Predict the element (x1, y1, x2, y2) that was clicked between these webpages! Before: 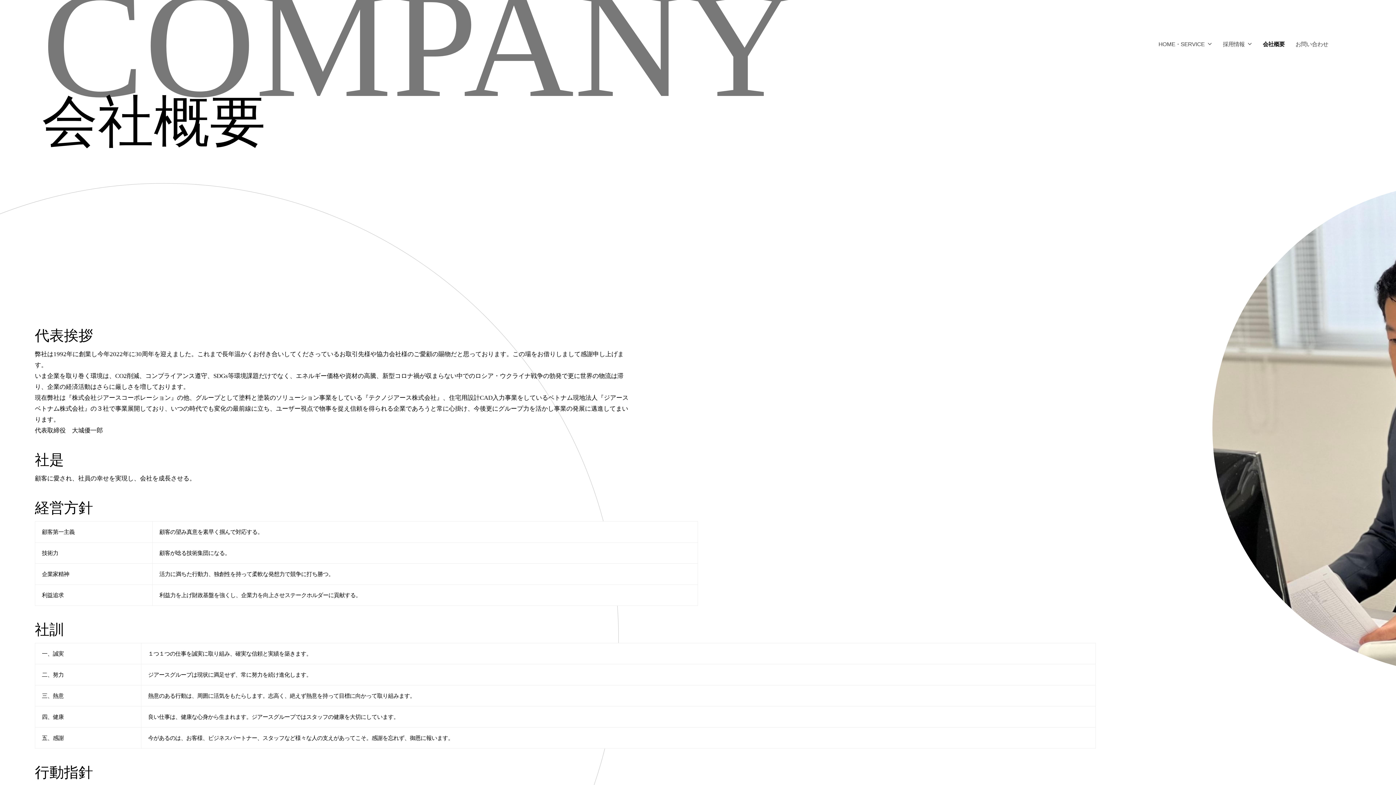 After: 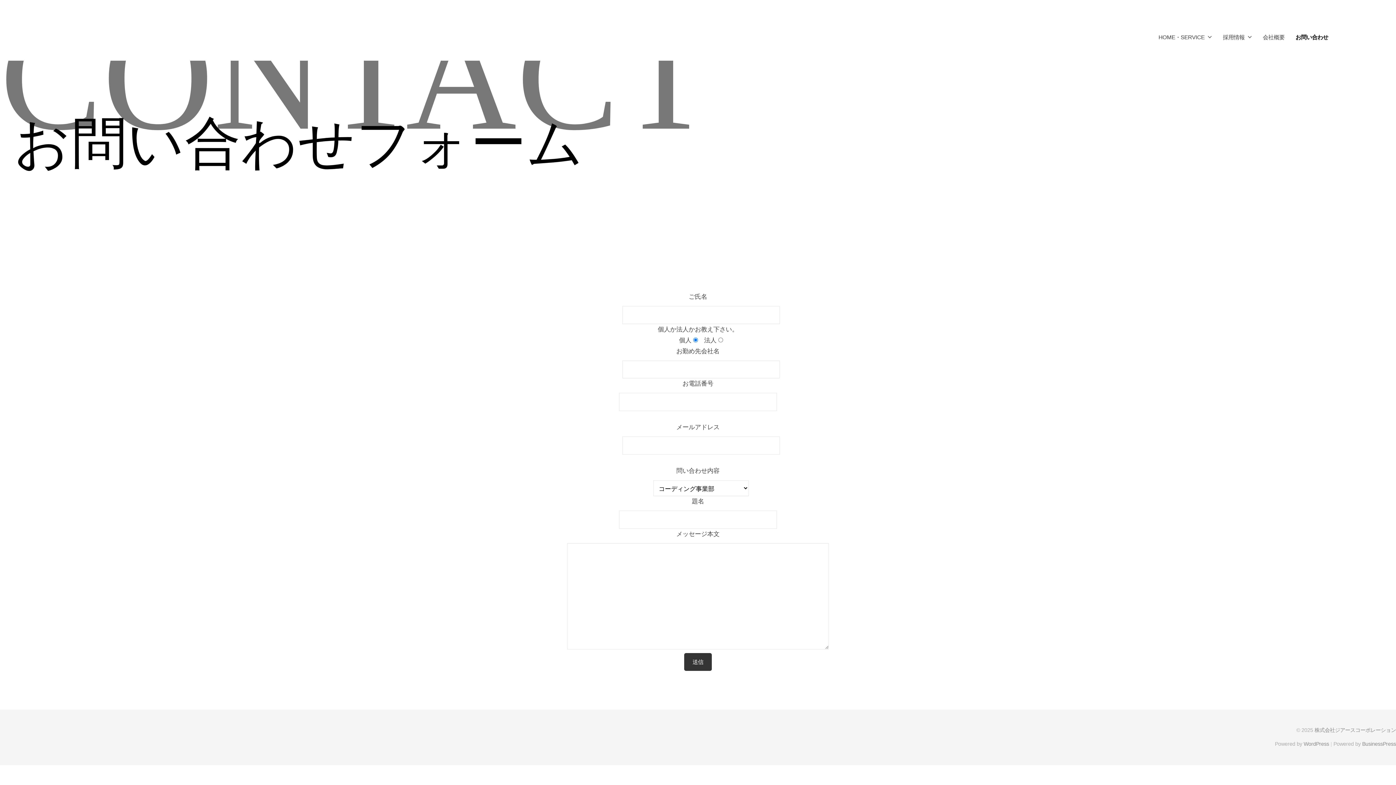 Action: label: お問い合わせ bbox: (1290, 34, 1328, 53)